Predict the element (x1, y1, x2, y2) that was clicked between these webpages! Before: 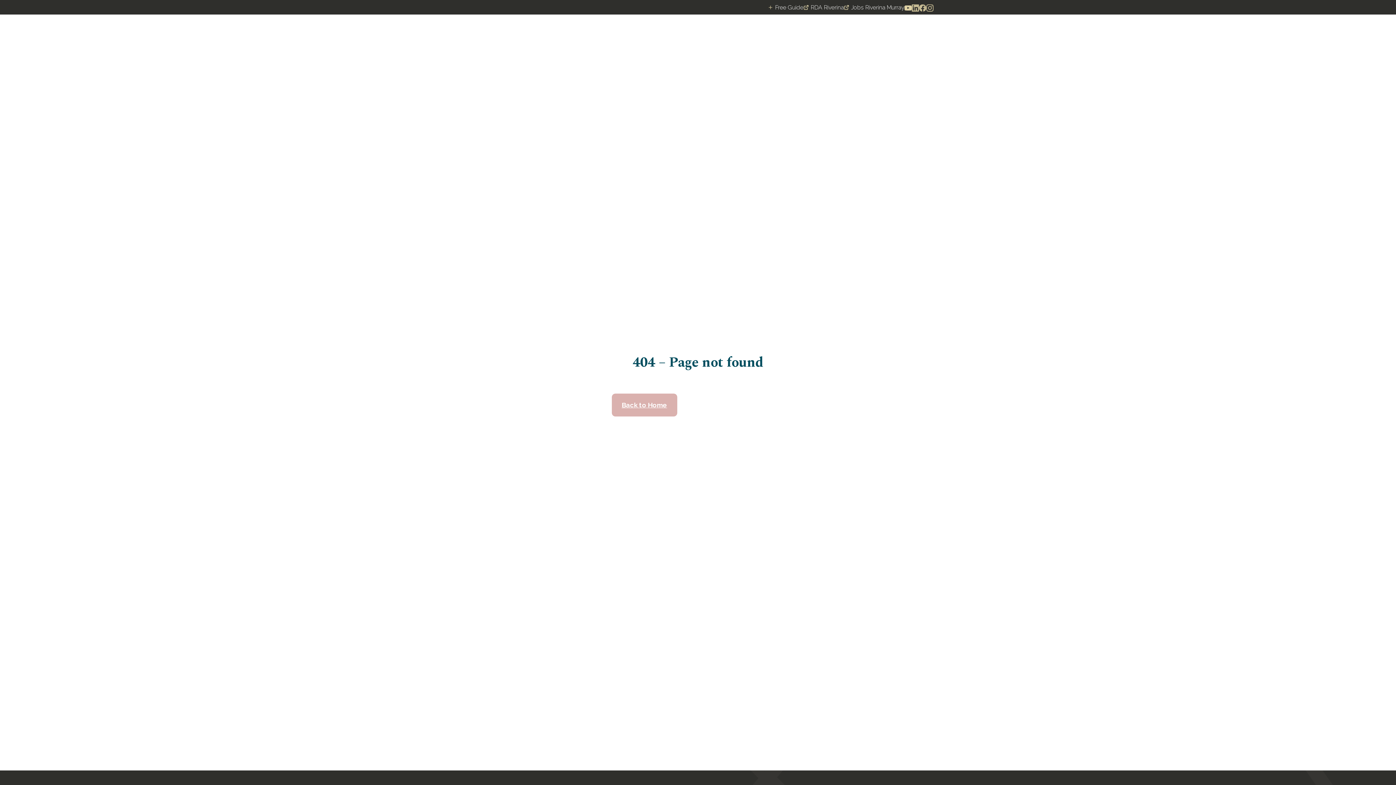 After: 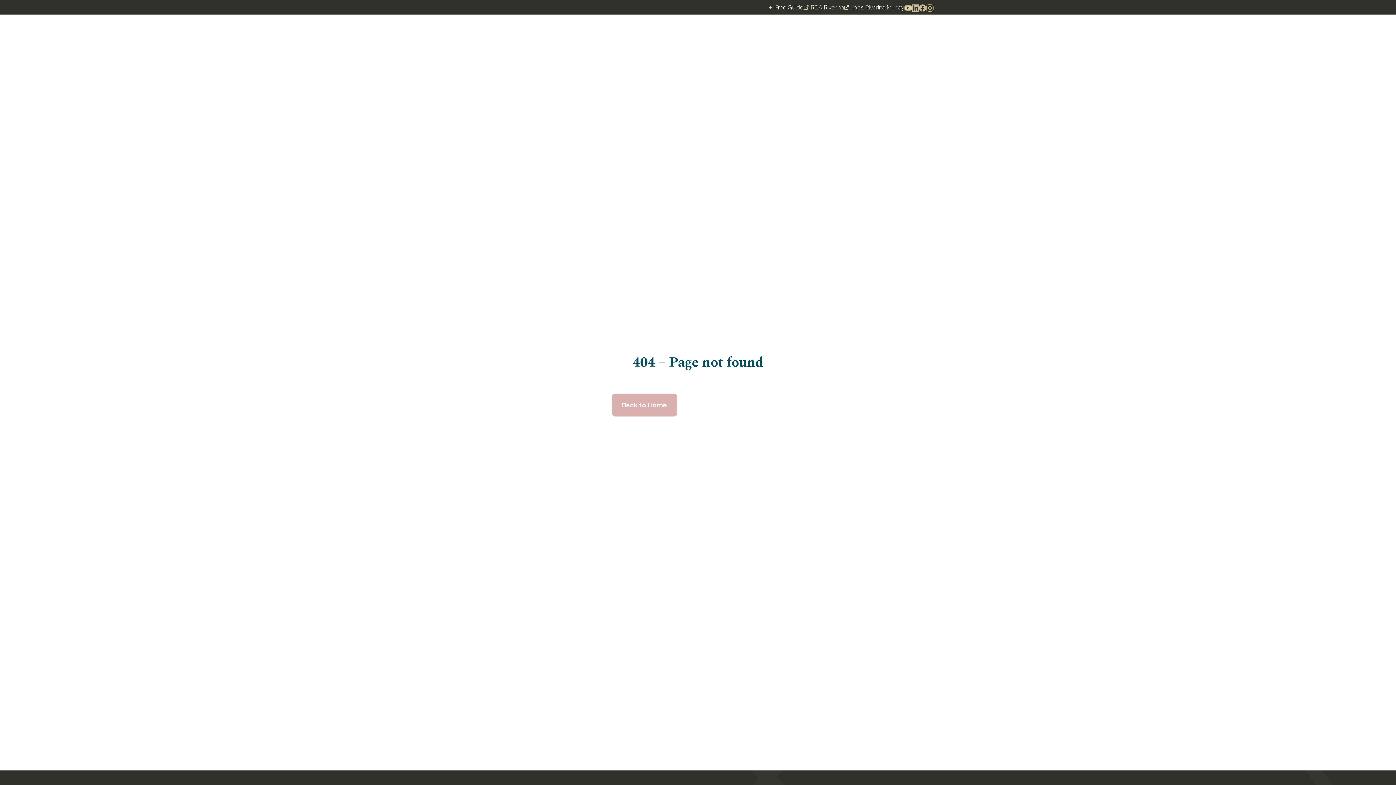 Action: bbox: (768, 2, 803, 12) label: Free Guide